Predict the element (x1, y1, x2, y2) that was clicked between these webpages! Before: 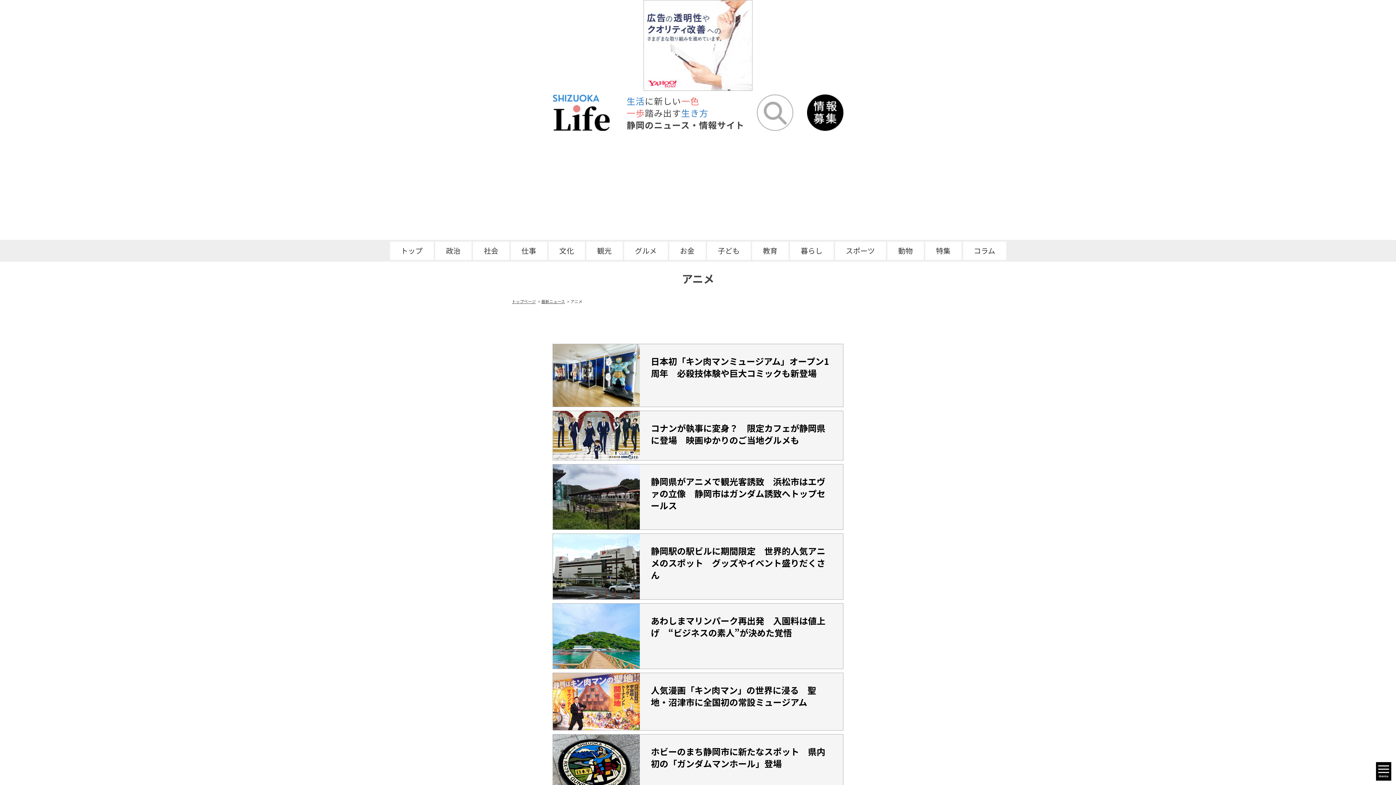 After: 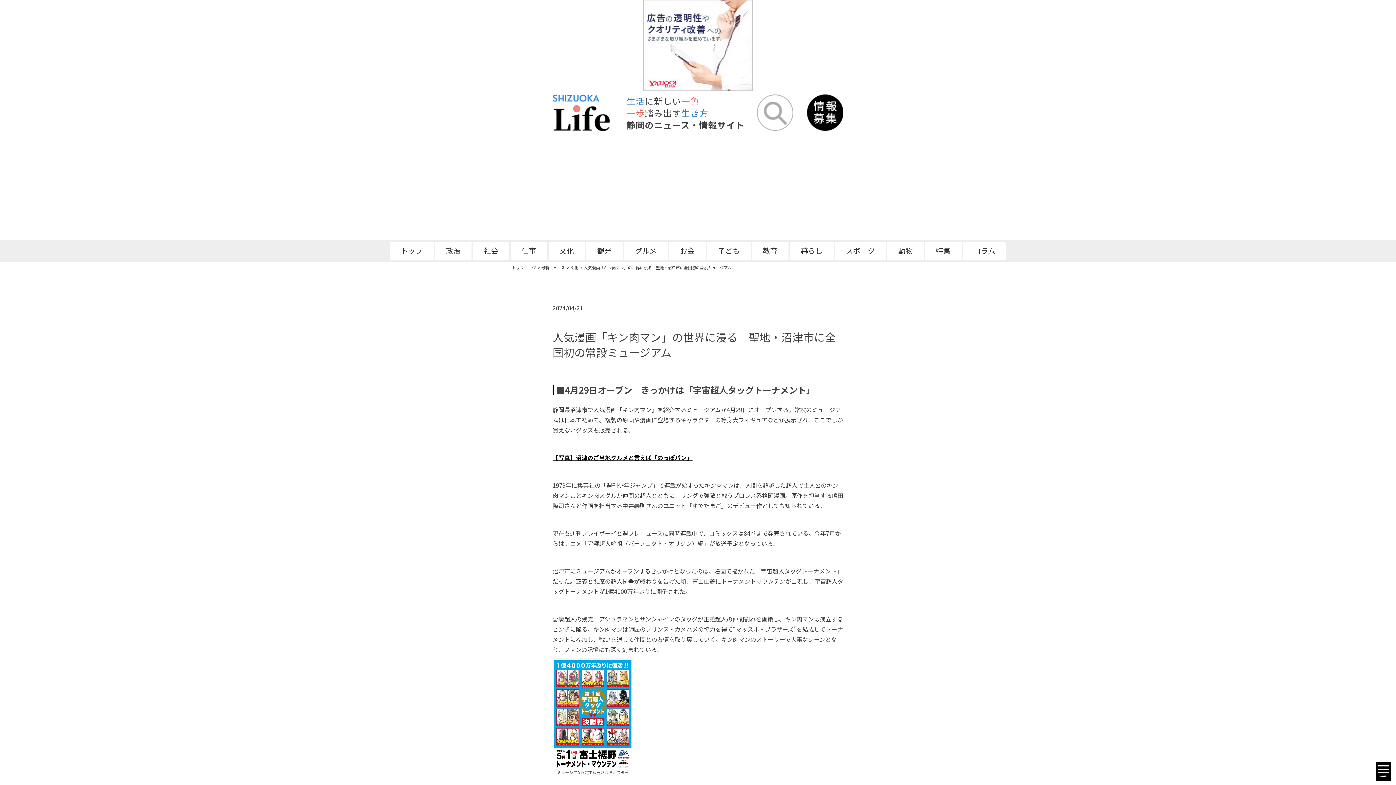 Action: bbox: (552, 673, 843, 730) label: 人気漫画「キン肉マン」の世界に浸る　聖地・沼津市に全国初の常設ミュージアム